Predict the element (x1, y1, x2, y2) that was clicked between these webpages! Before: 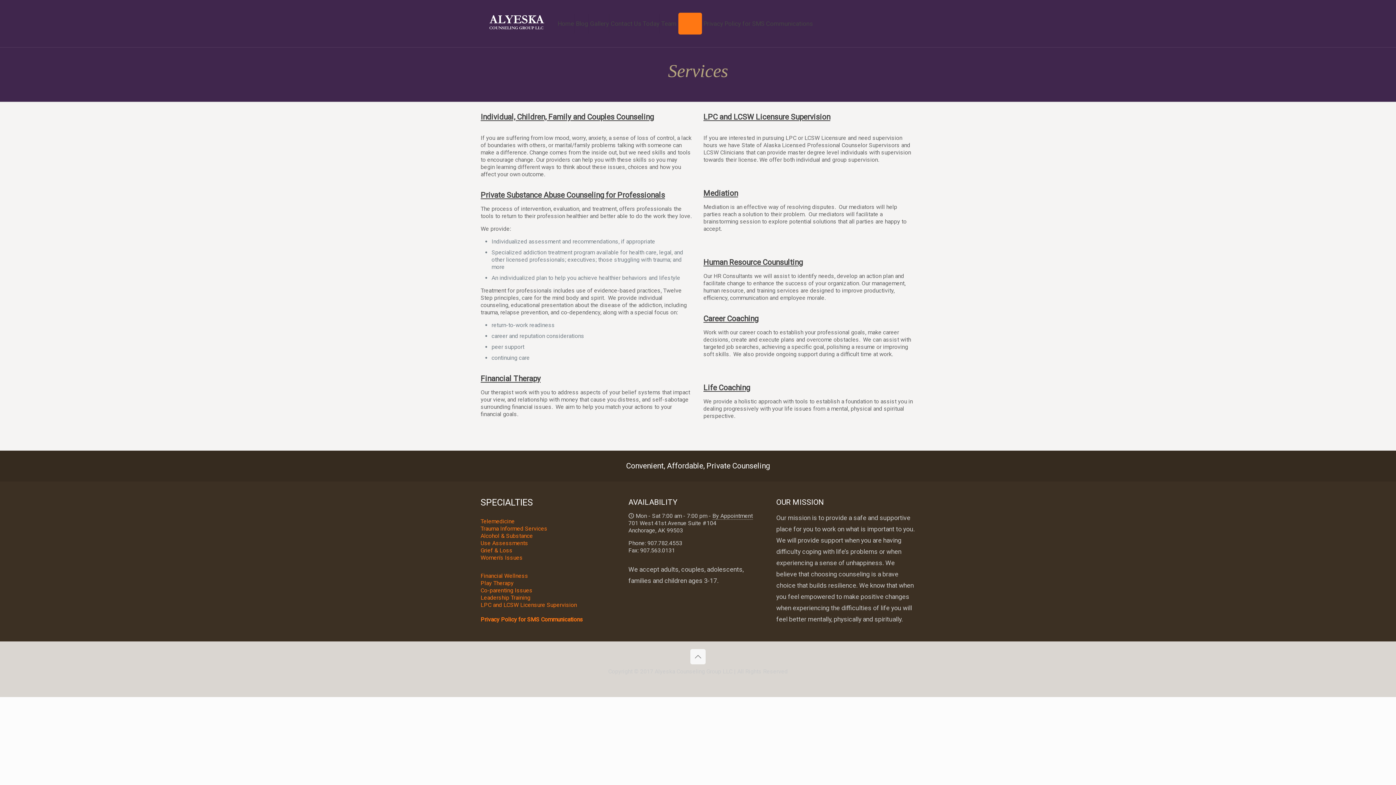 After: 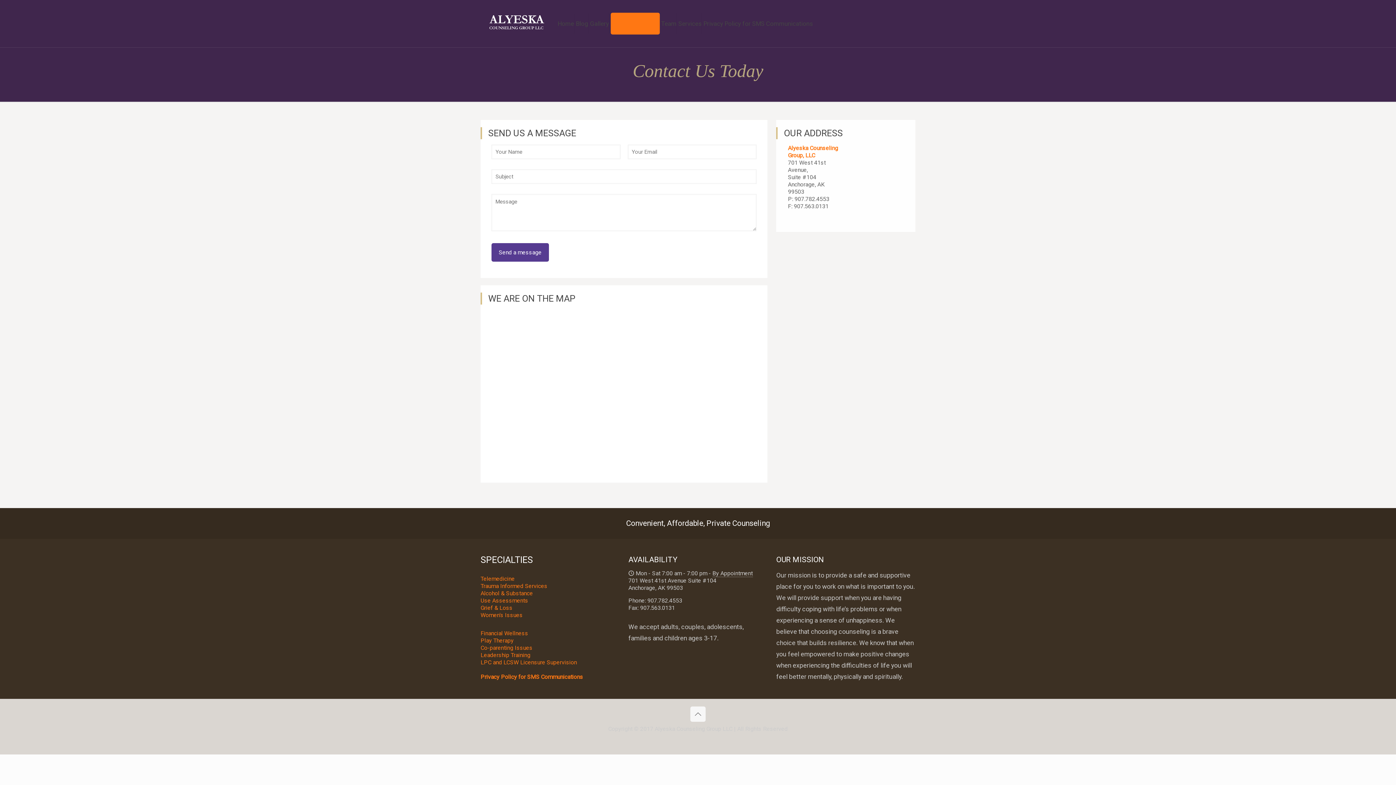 Action: label: Co-parenting Issues bbox: (480, 587, 532, 594)